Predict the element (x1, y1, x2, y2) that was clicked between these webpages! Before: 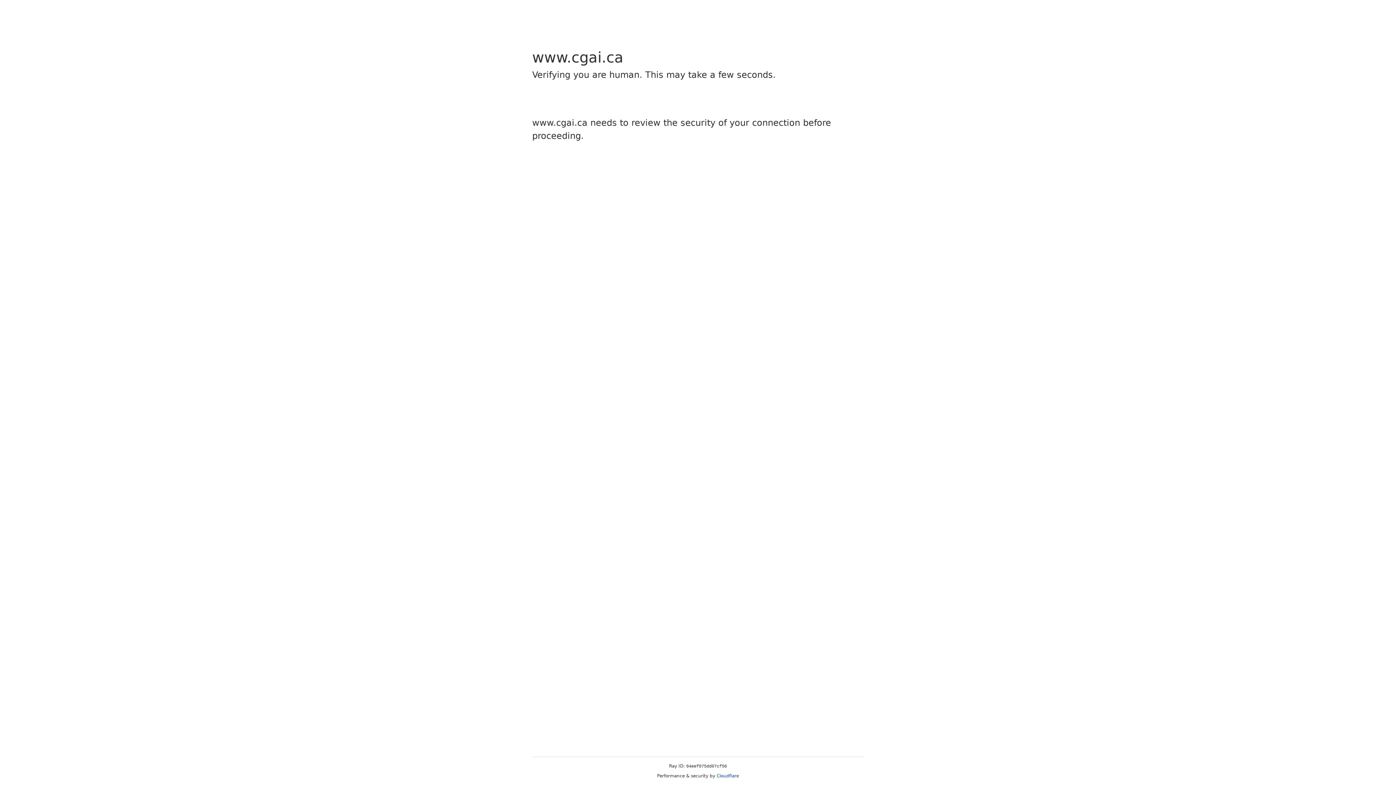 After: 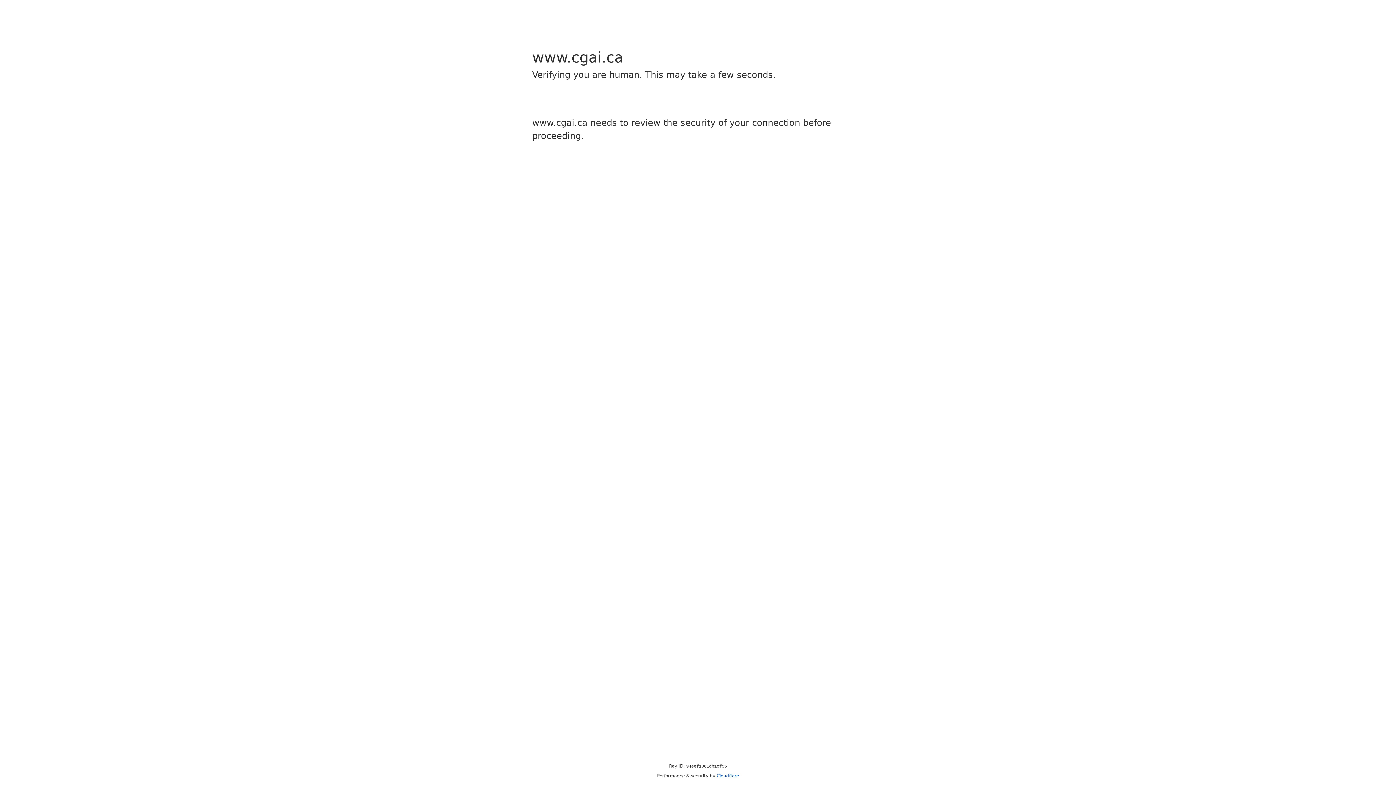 Action: bbox: (716, 773, 739, 778) label: Cloudflare